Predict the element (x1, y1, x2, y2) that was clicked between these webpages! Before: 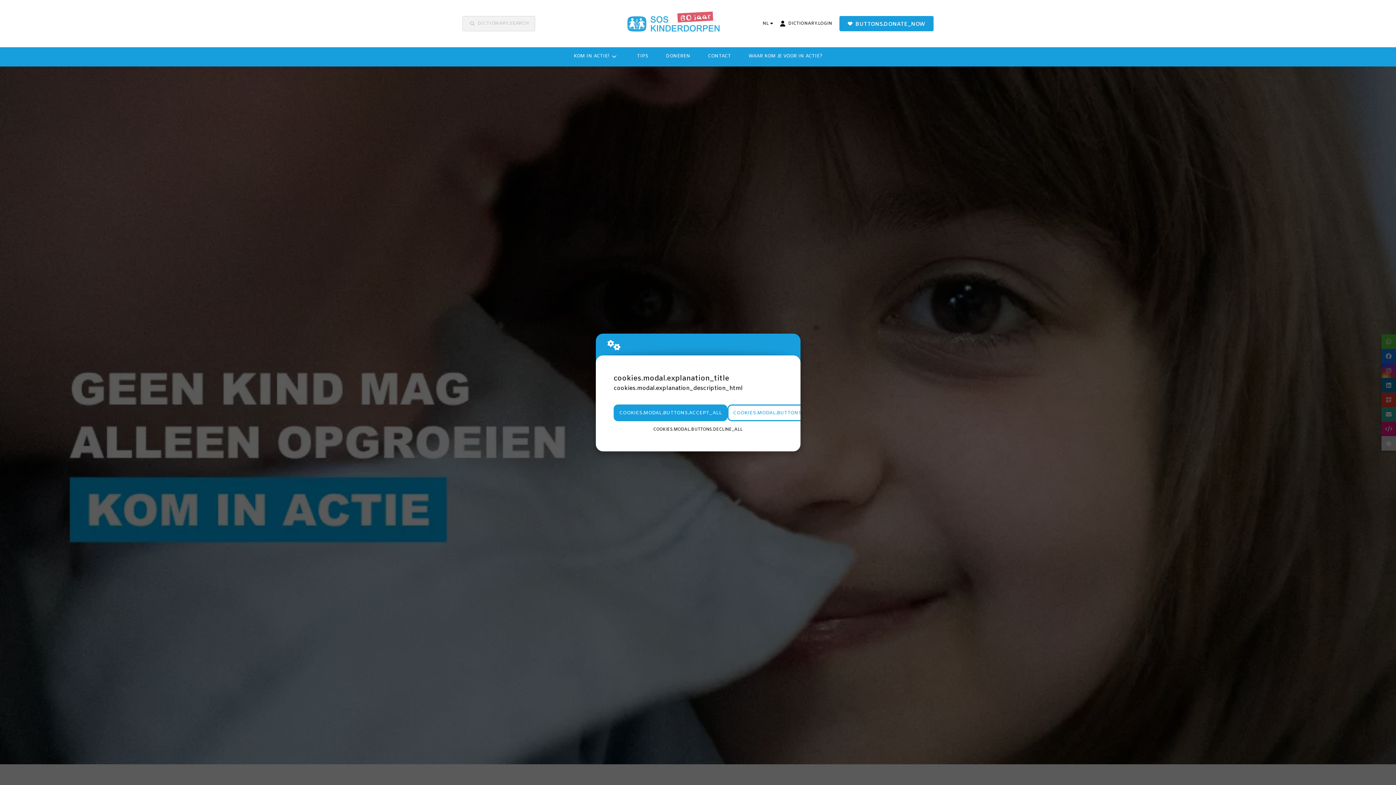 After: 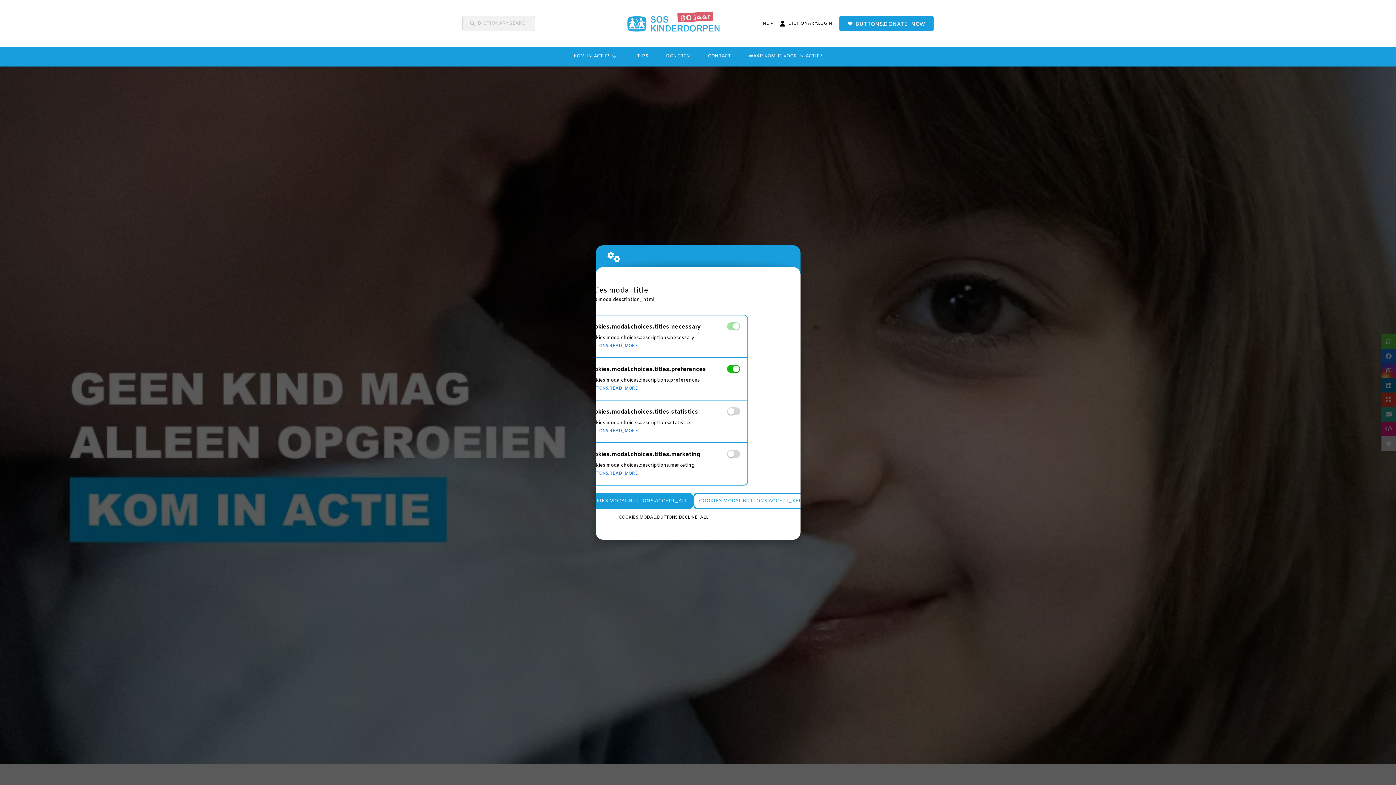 Action: label: COOKIES.MODAL.BUTTONS.SETTINGS bbox: (727, 404, 834, 421)